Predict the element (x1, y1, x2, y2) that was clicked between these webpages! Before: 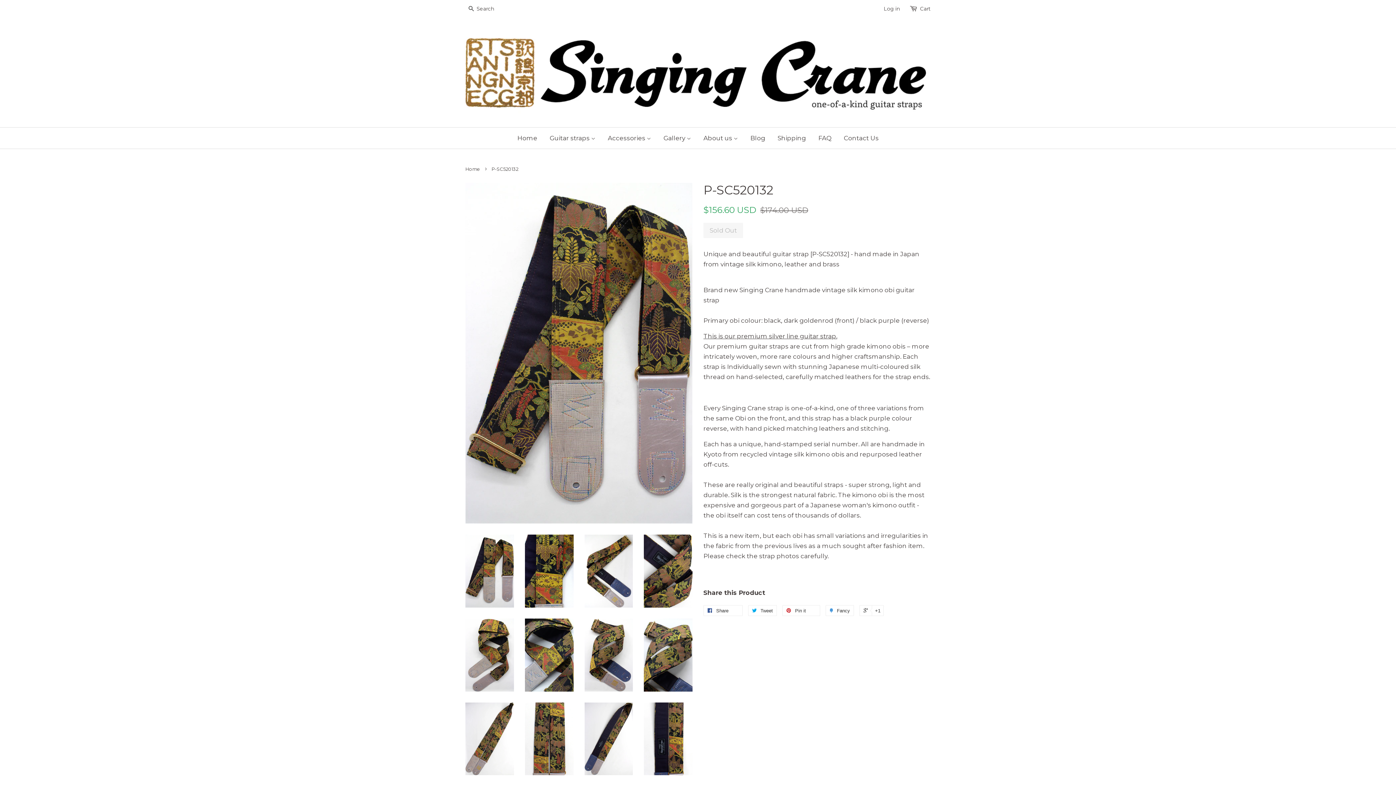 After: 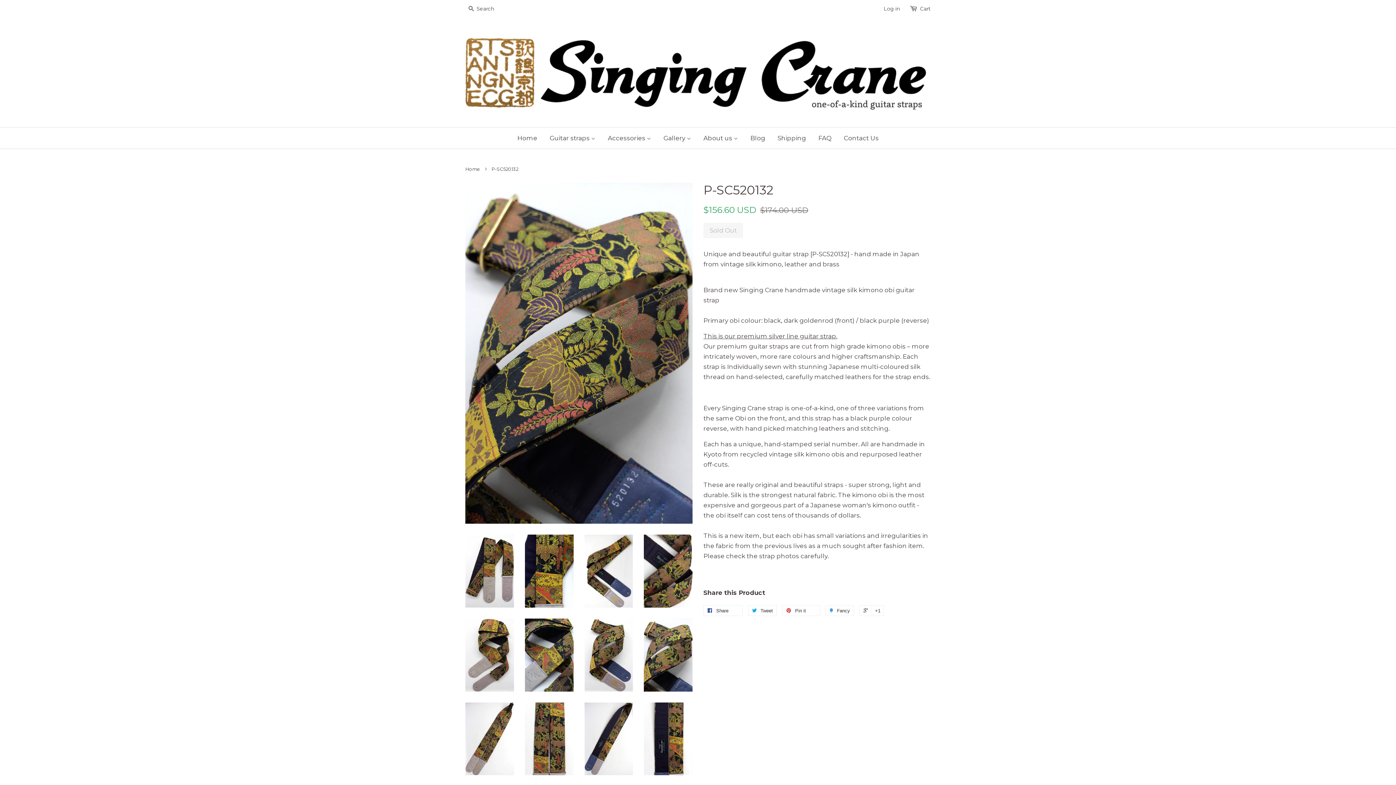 Action: bbox: (644, 618, 692, 691)